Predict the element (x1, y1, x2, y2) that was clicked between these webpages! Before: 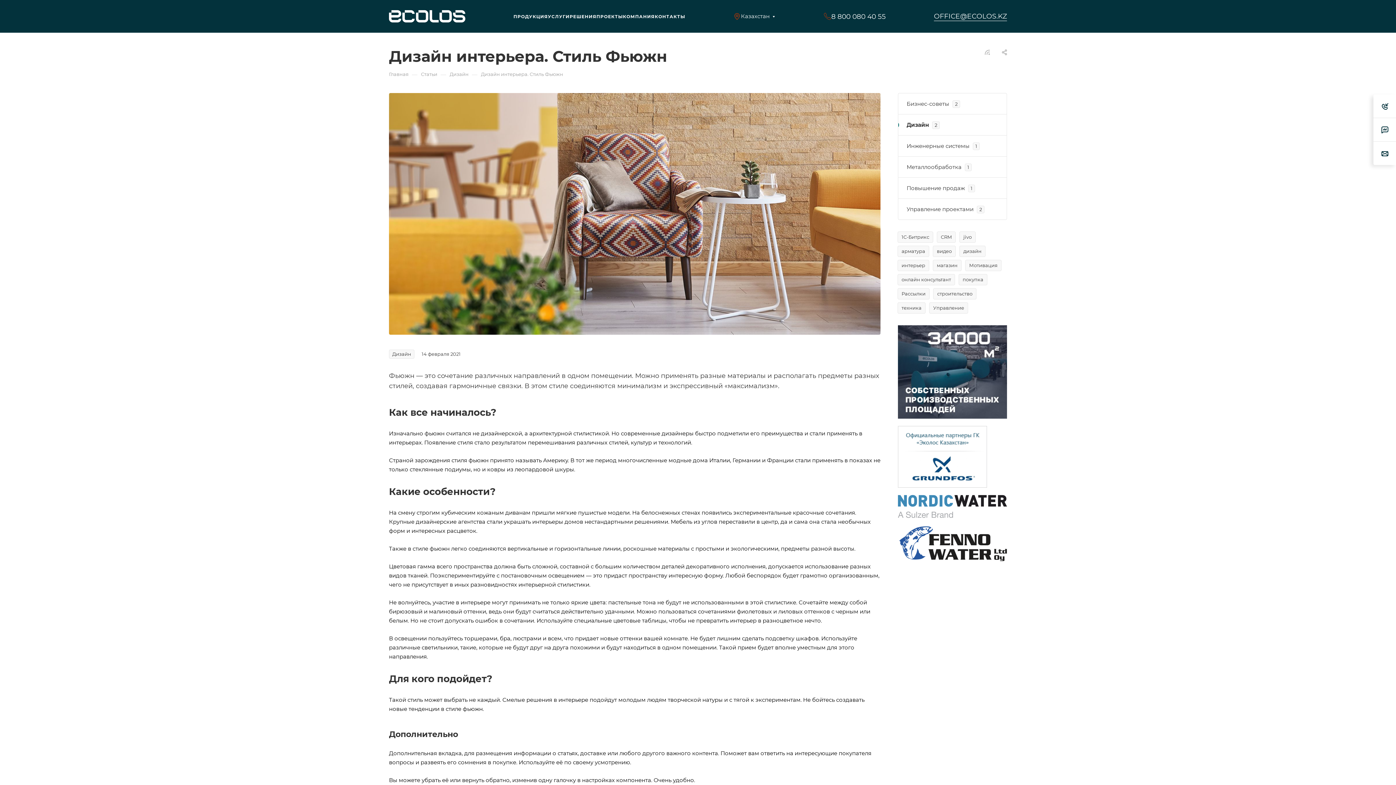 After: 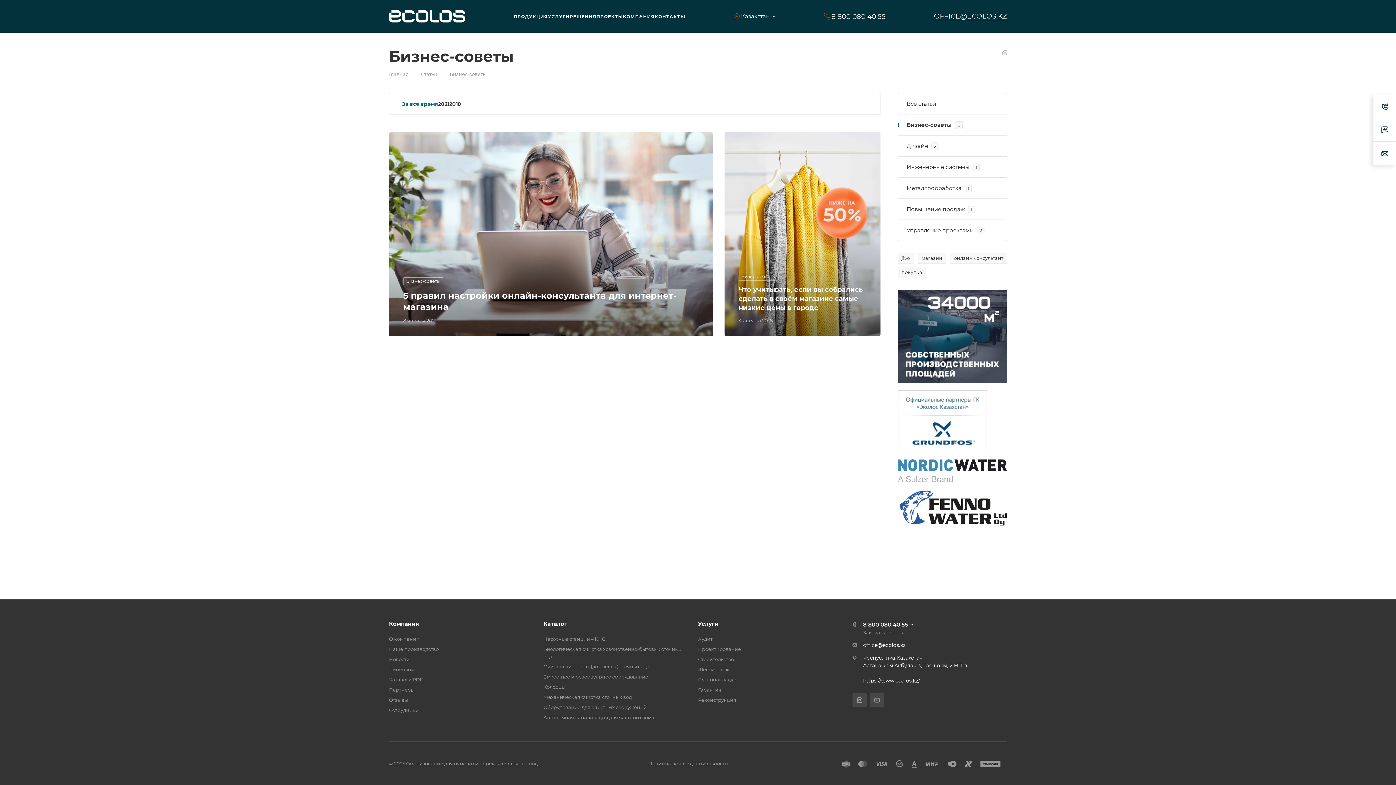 Action: bbox: (898, 93, 1006, 114) label: Бизнес-советы 2